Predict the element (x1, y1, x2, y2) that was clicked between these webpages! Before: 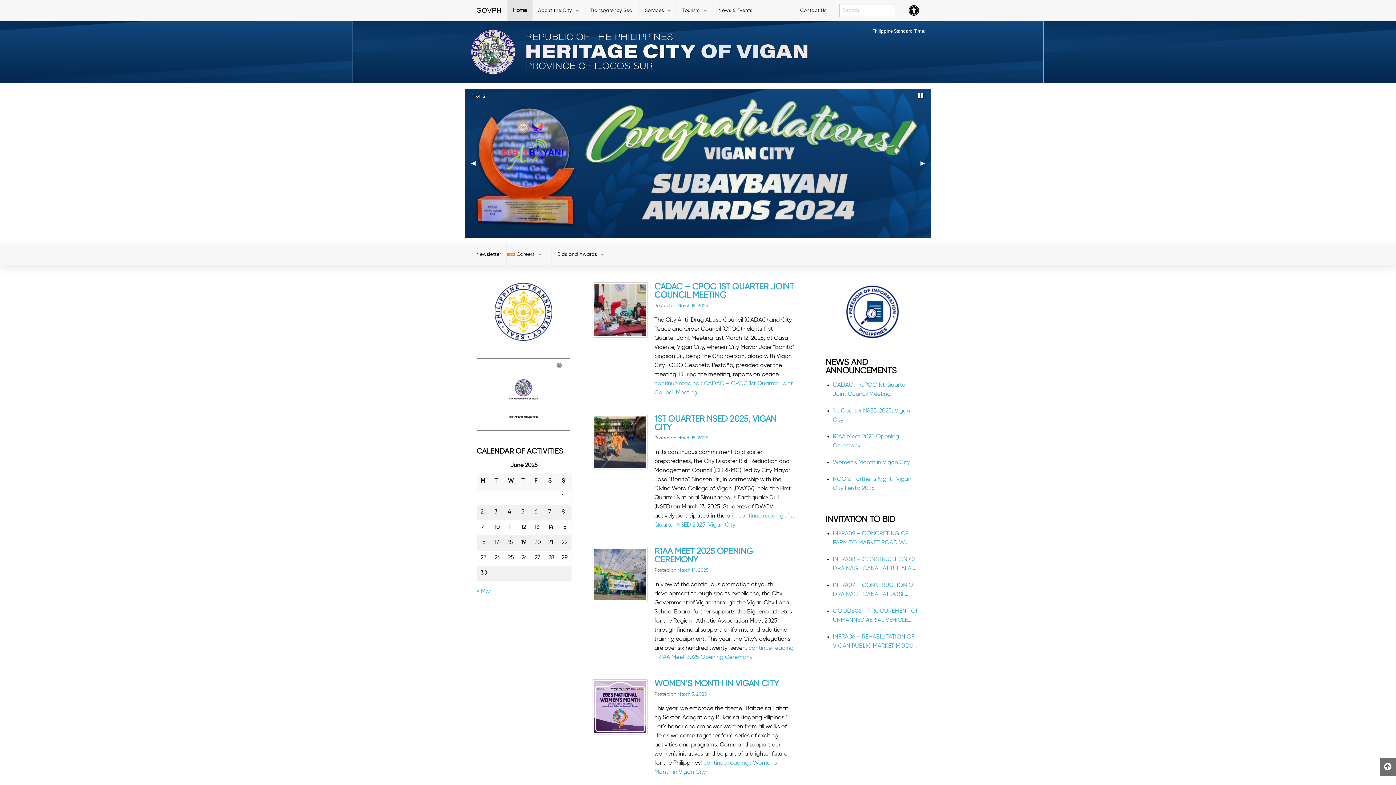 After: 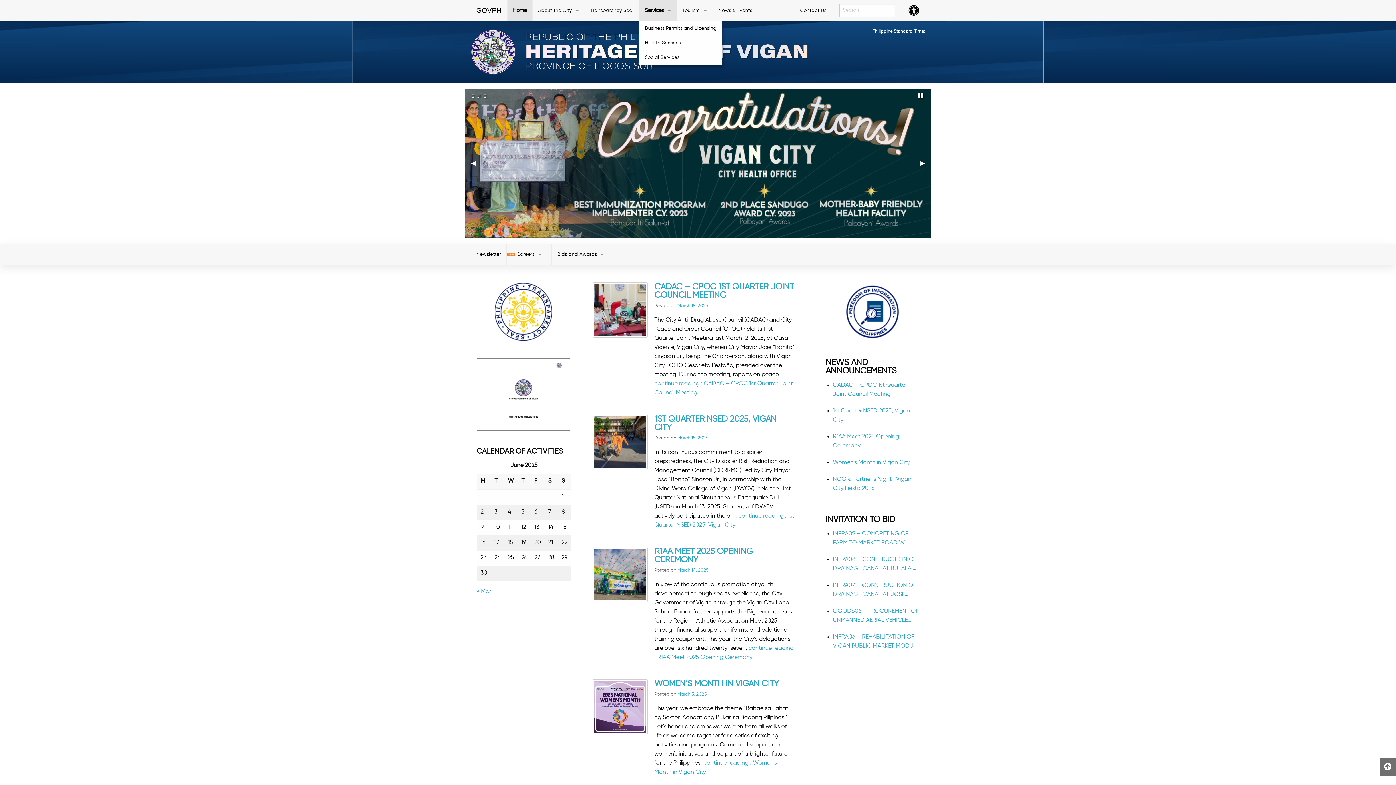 Action: bbox: (639, 0, 676, 21) label: Services